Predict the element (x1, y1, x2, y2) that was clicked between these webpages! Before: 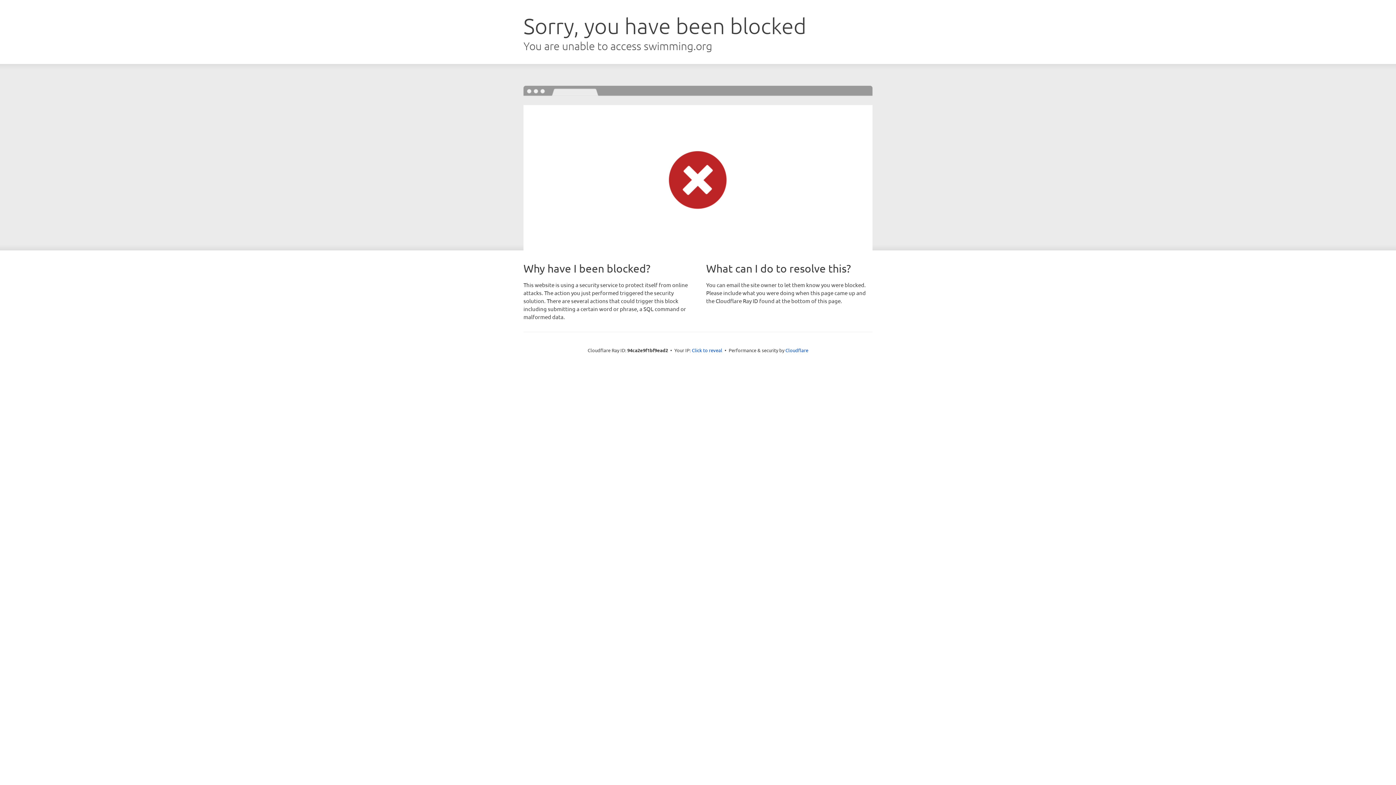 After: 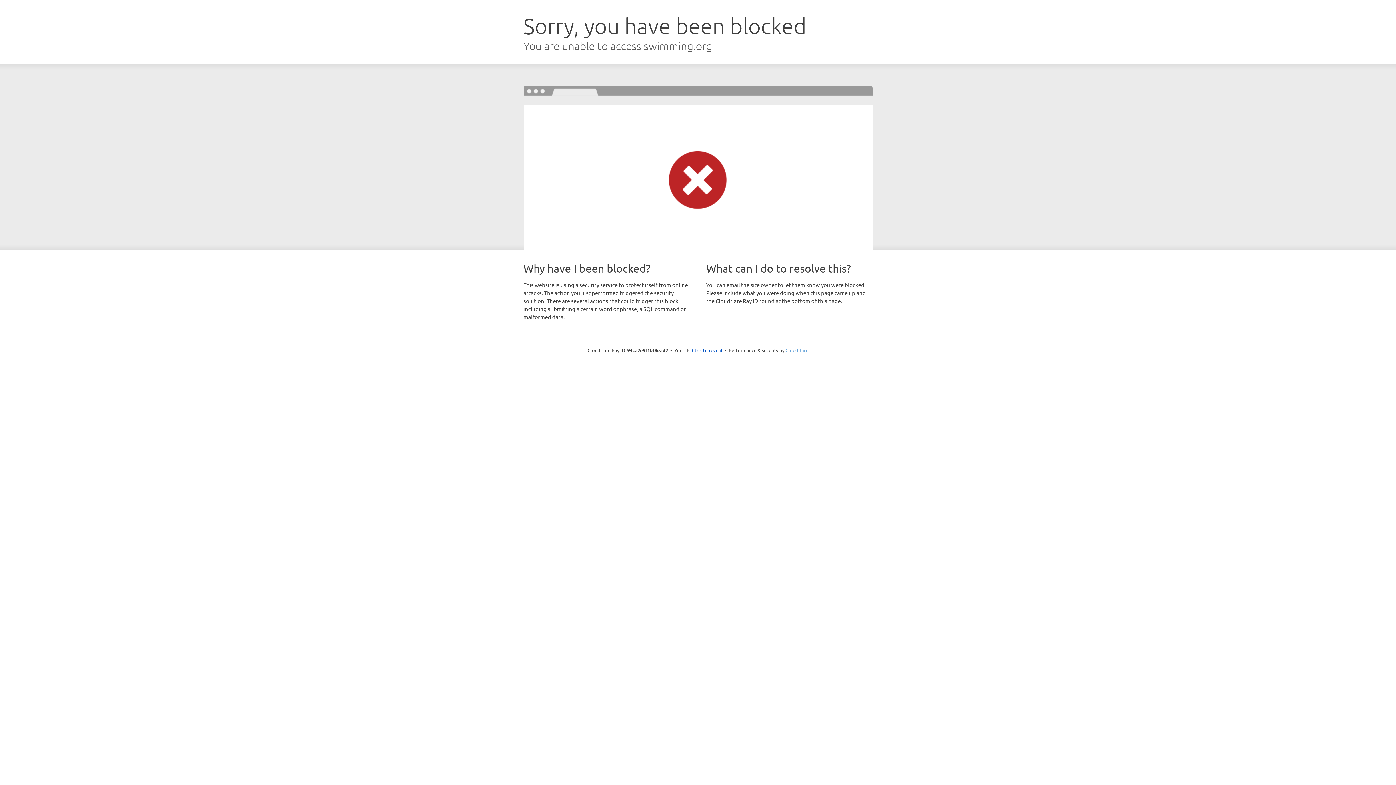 Action: bbox: (785, 347, 808, 353) label: Cloudflare